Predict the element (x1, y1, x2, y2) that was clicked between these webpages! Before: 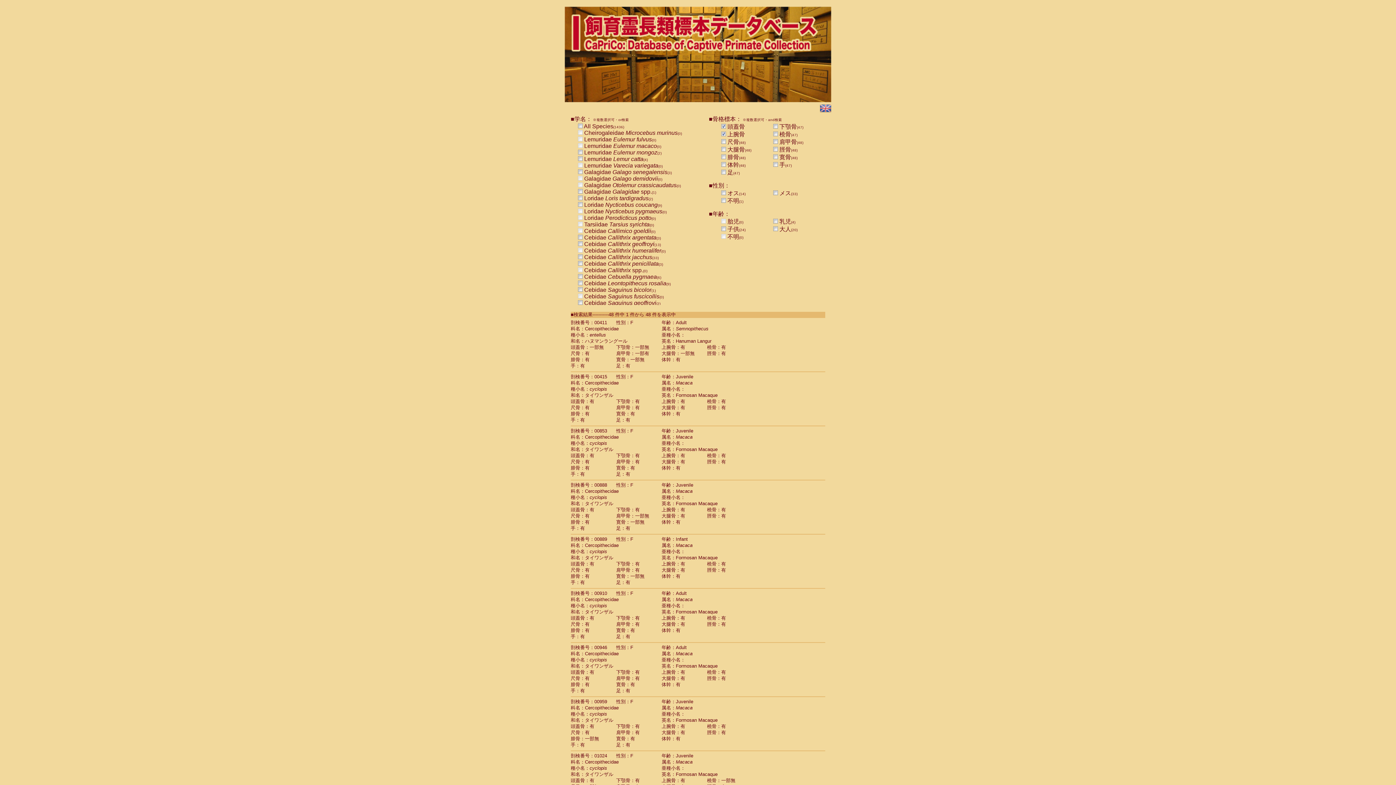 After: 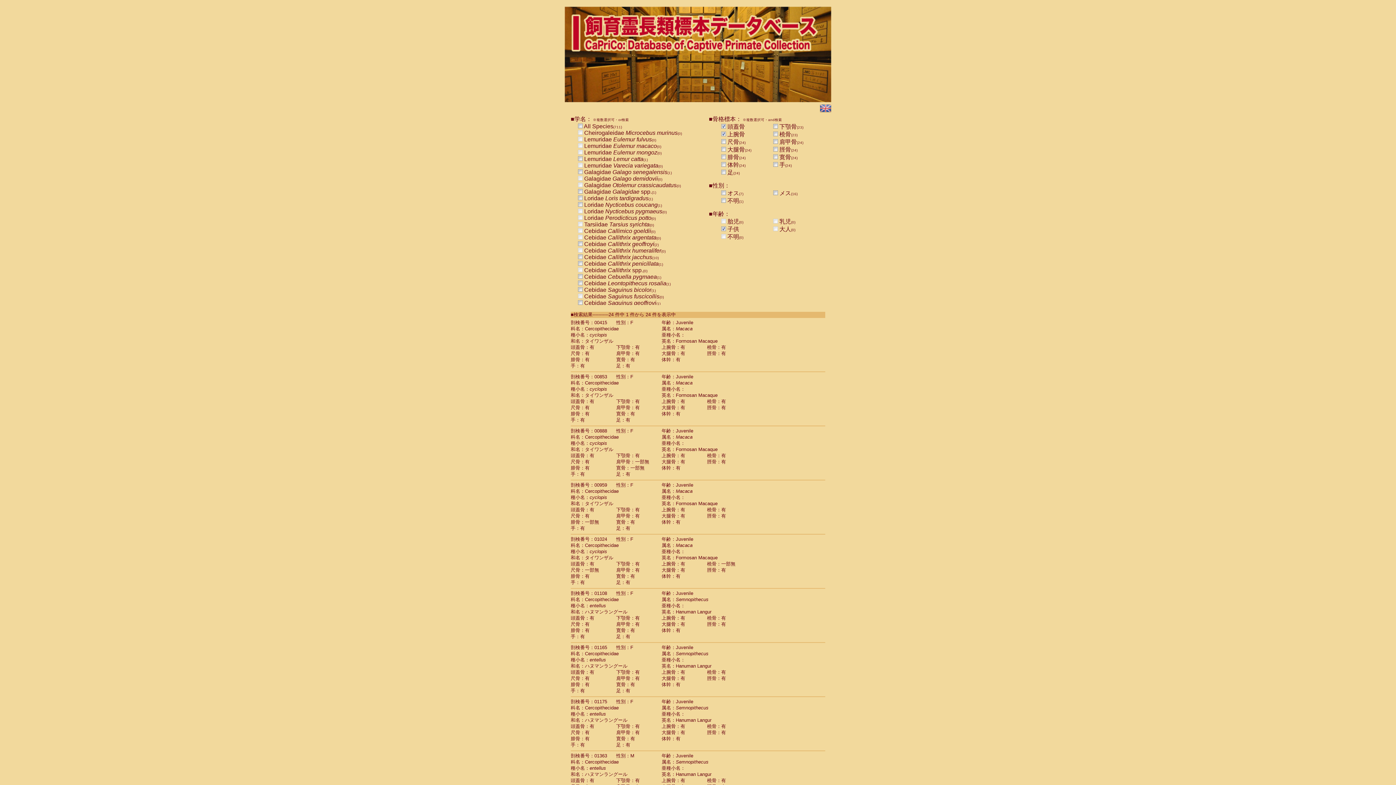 Action: bbox: (721, 226, 726, 232)